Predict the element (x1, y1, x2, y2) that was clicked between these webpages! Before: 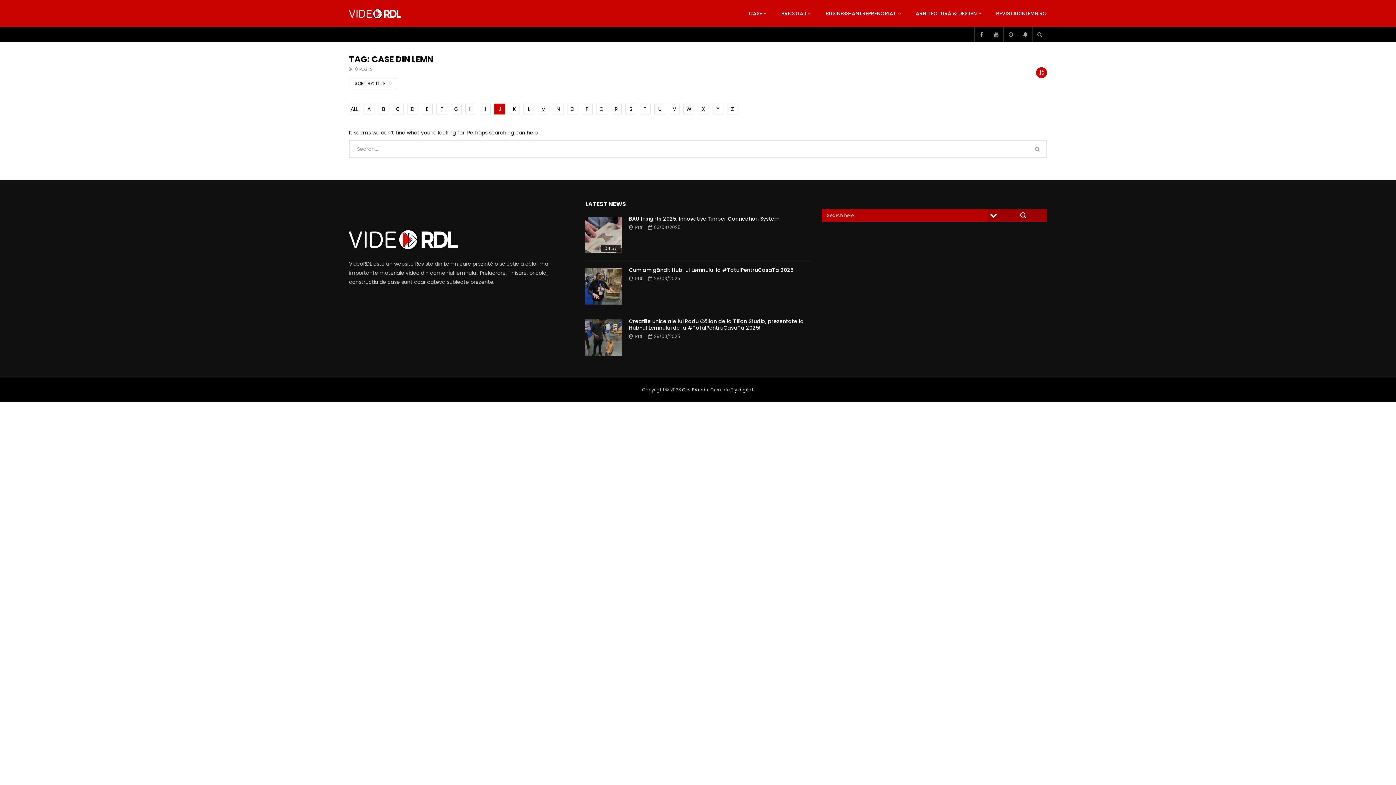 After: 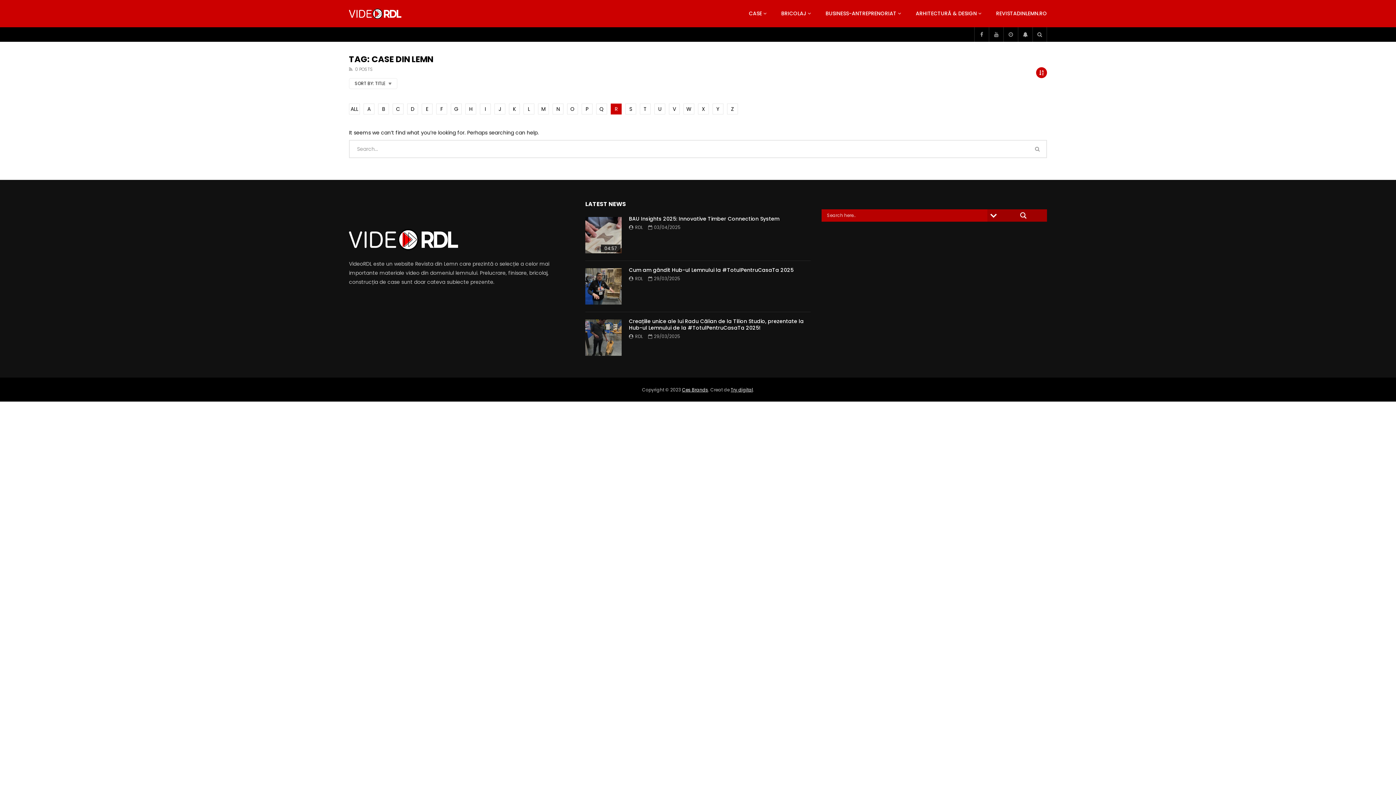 Action: bbox: (610, 103, 621, 114) label: R